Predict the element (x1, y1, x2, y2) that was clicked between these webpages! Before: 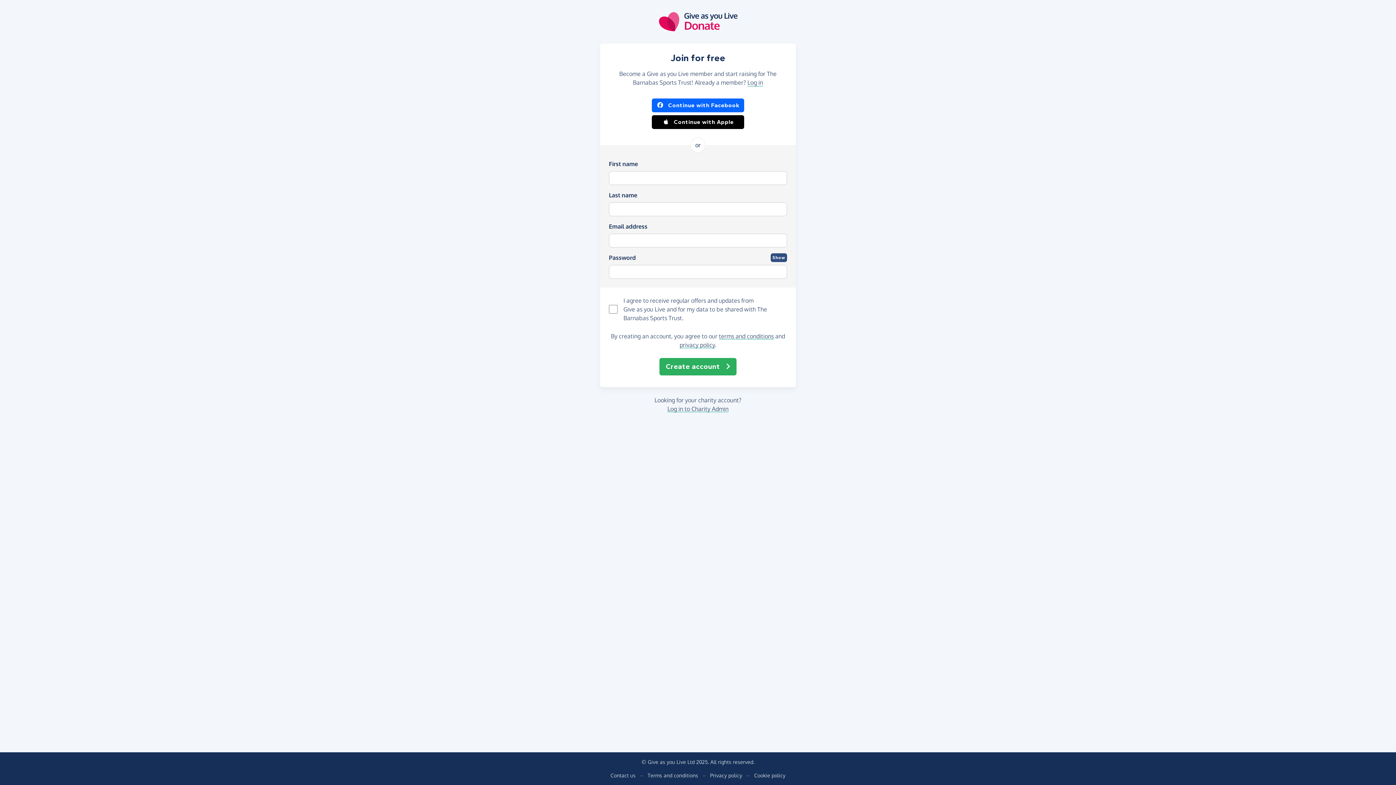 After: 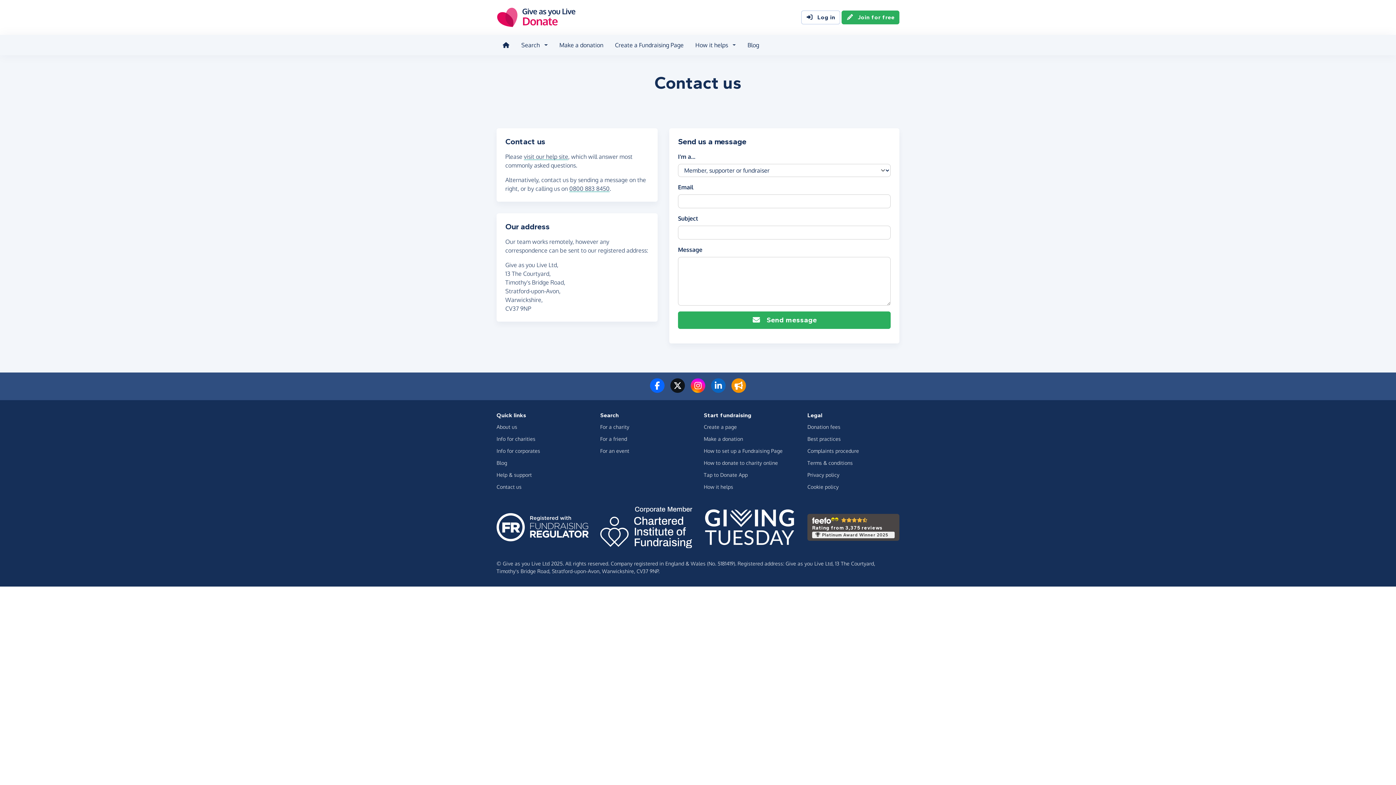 Action: bbox: (610, 772, 635, 779) label: Contact us